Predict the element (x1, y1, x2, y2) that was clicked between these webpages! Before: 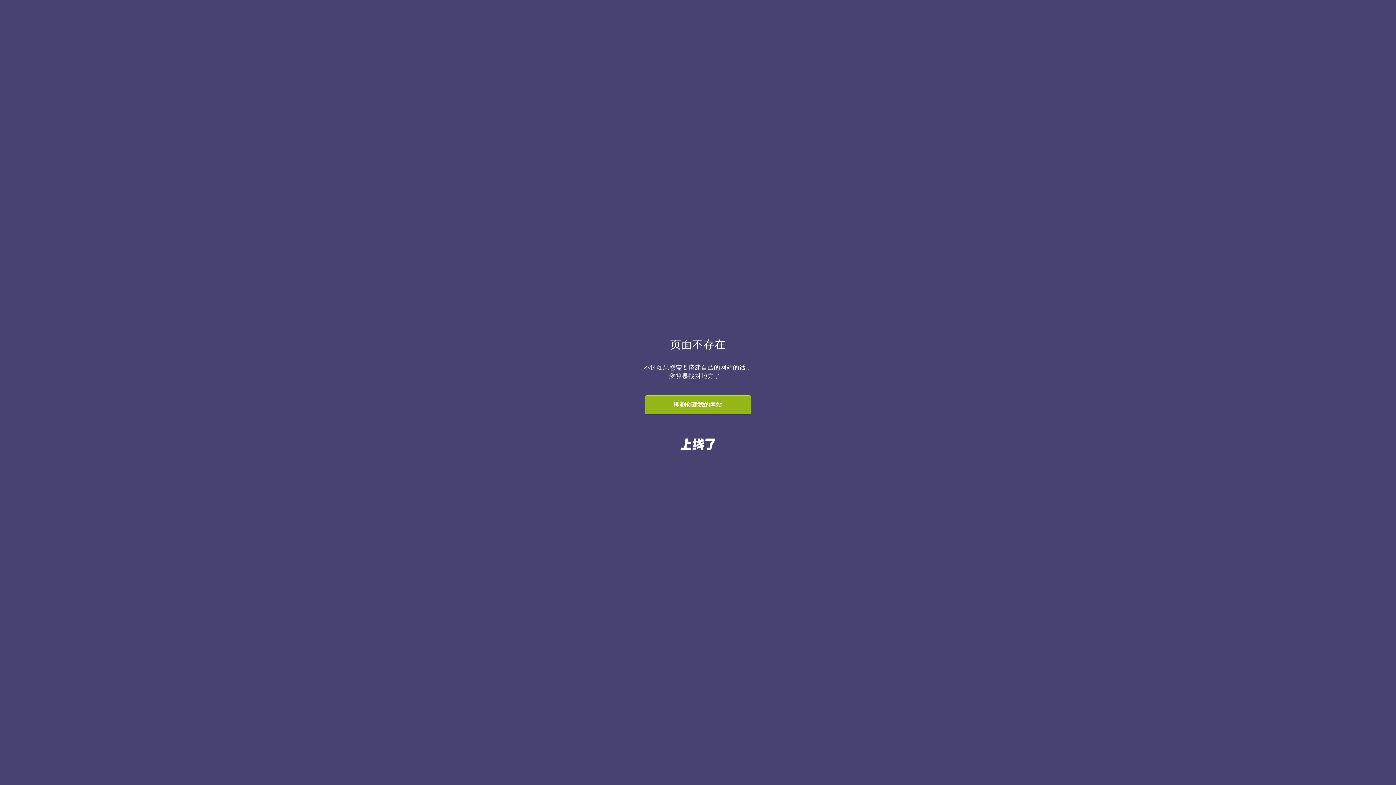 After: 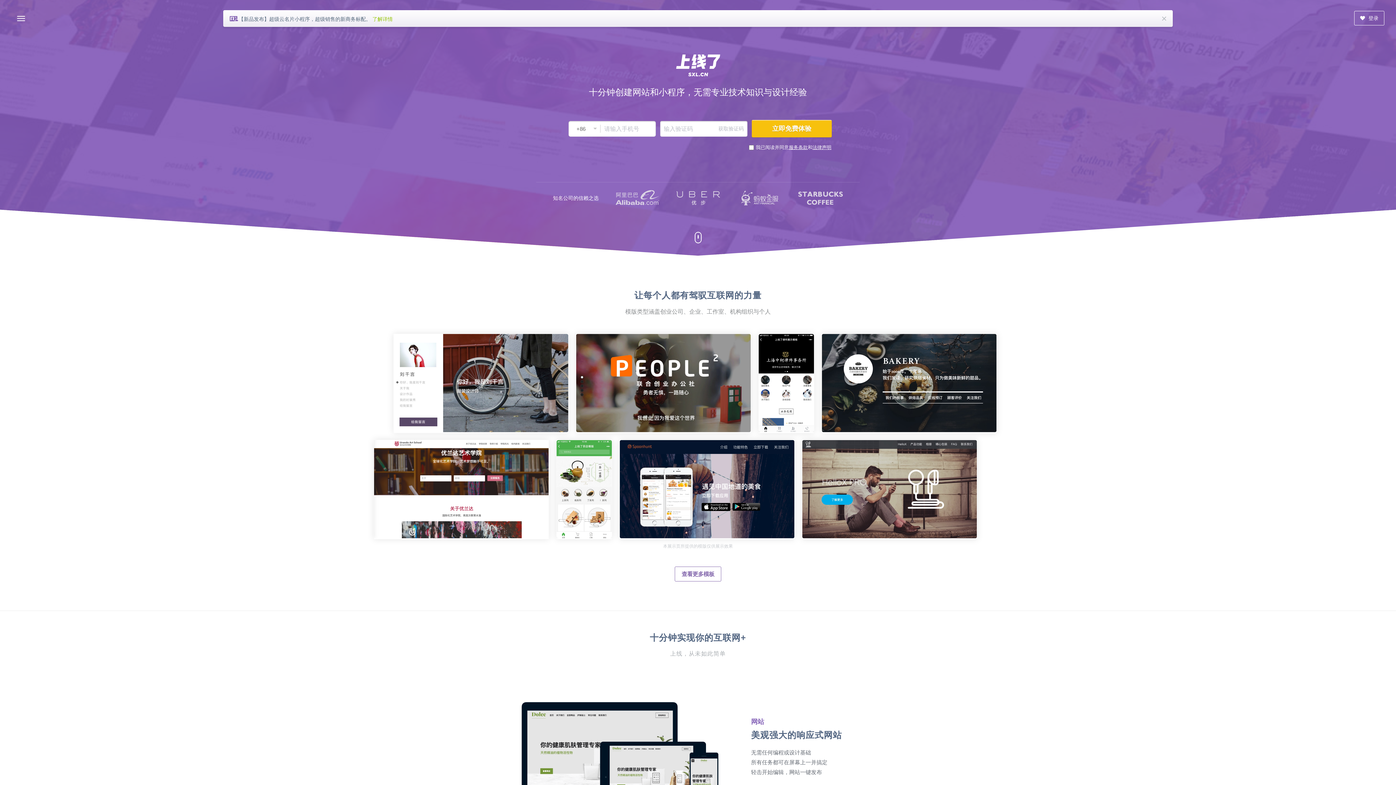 Action: bbox: (0, 436, 1396, 452)